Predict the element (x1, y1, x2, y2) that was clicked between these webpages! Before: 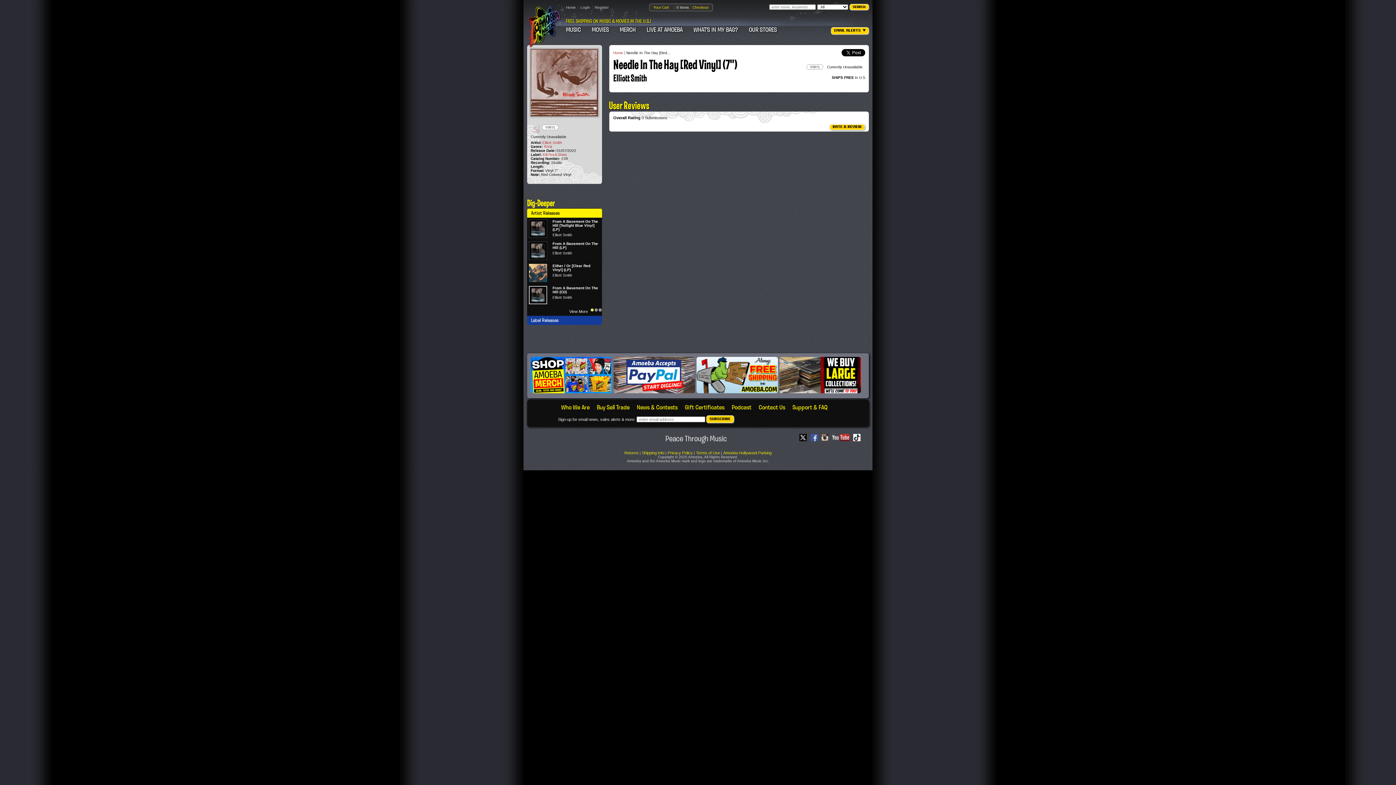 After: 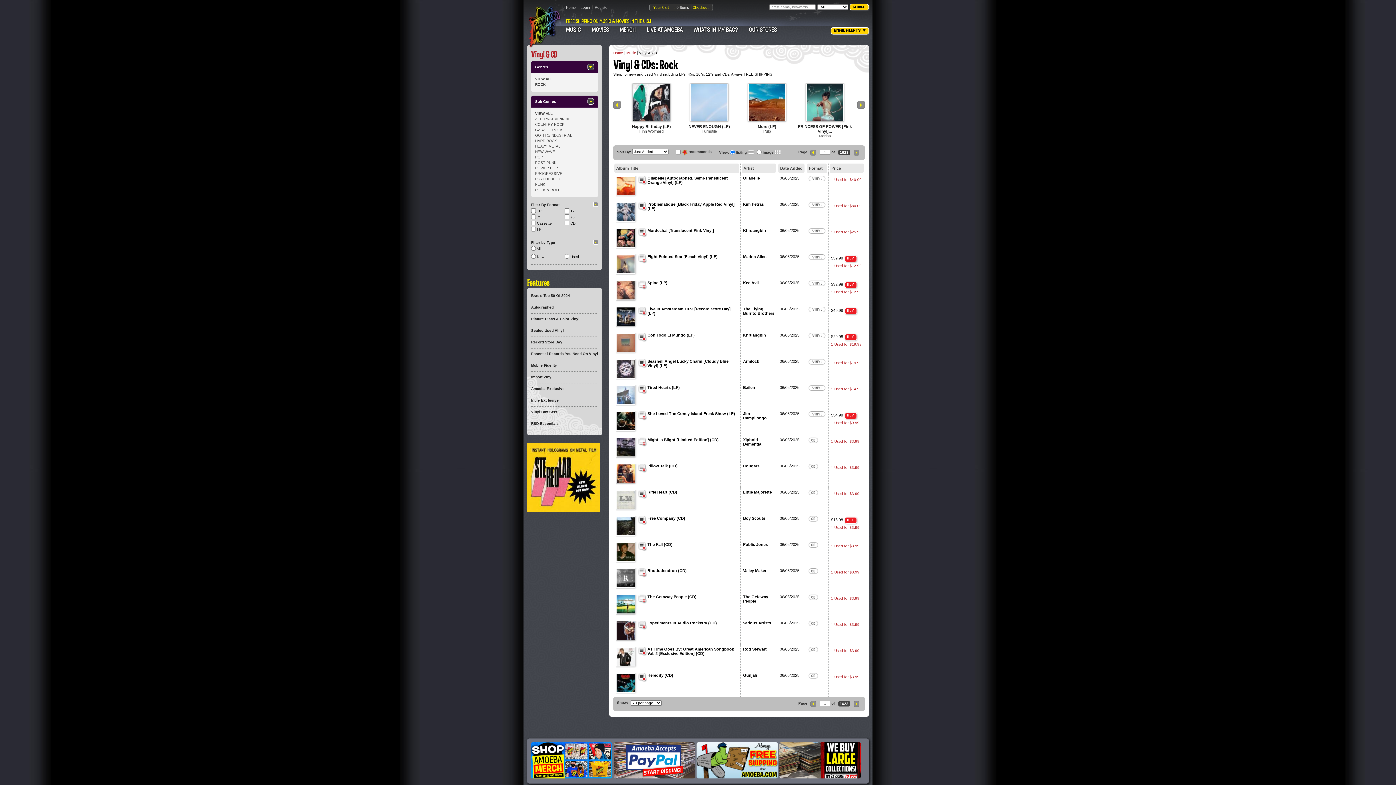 Action: bbox: (544, 144, 552, 148) label: Rock